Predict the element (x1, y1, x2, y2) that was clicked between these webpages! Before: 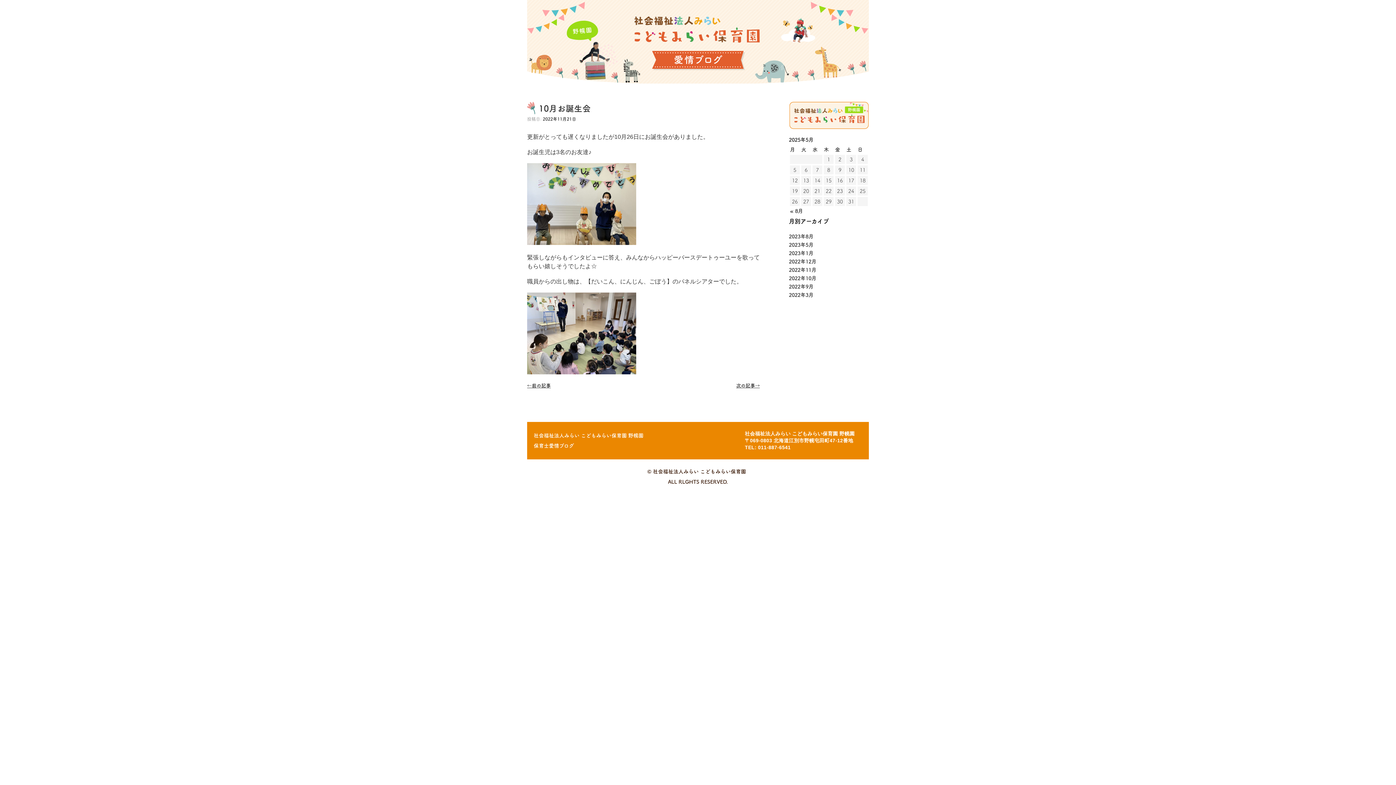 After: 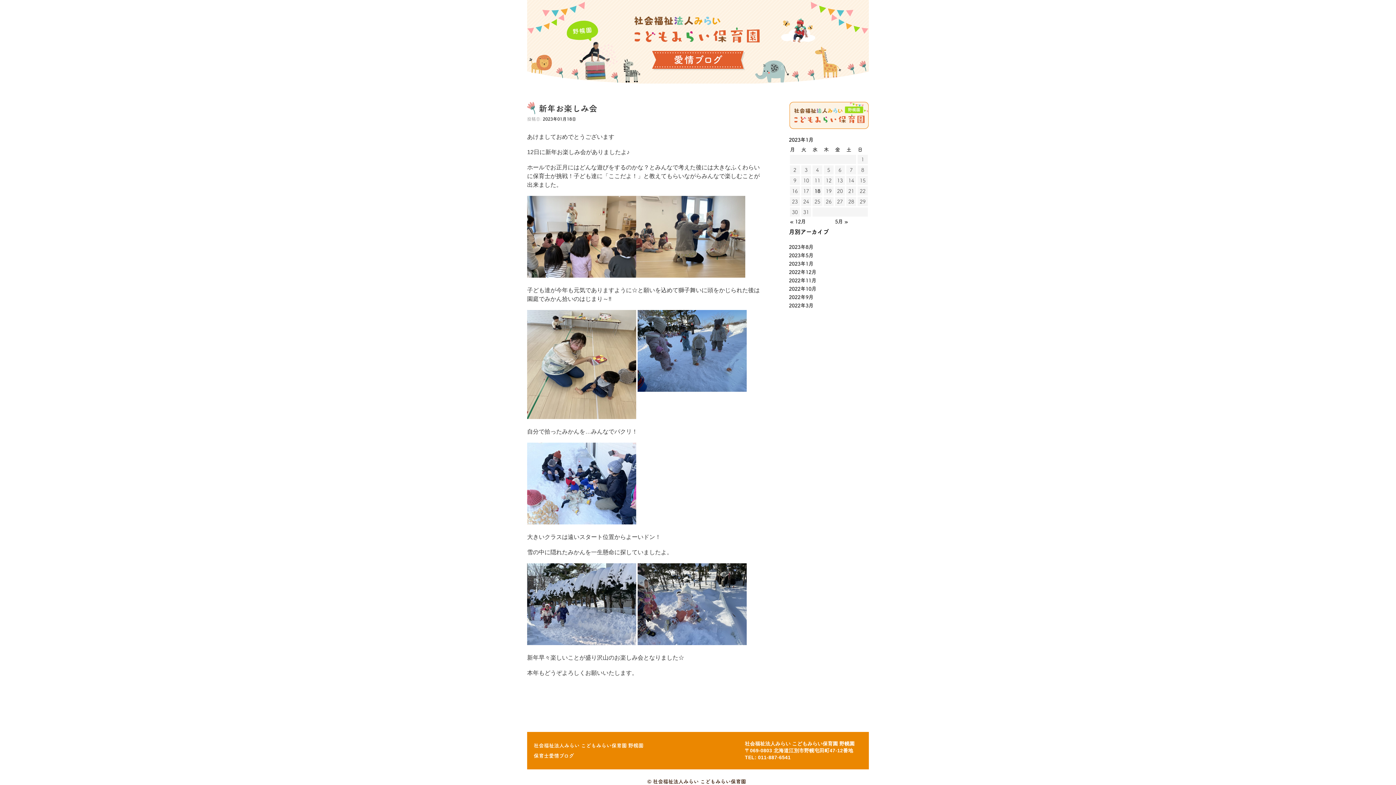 Action: label: 2023年1月 bbox: (789, 250, 813, 255)